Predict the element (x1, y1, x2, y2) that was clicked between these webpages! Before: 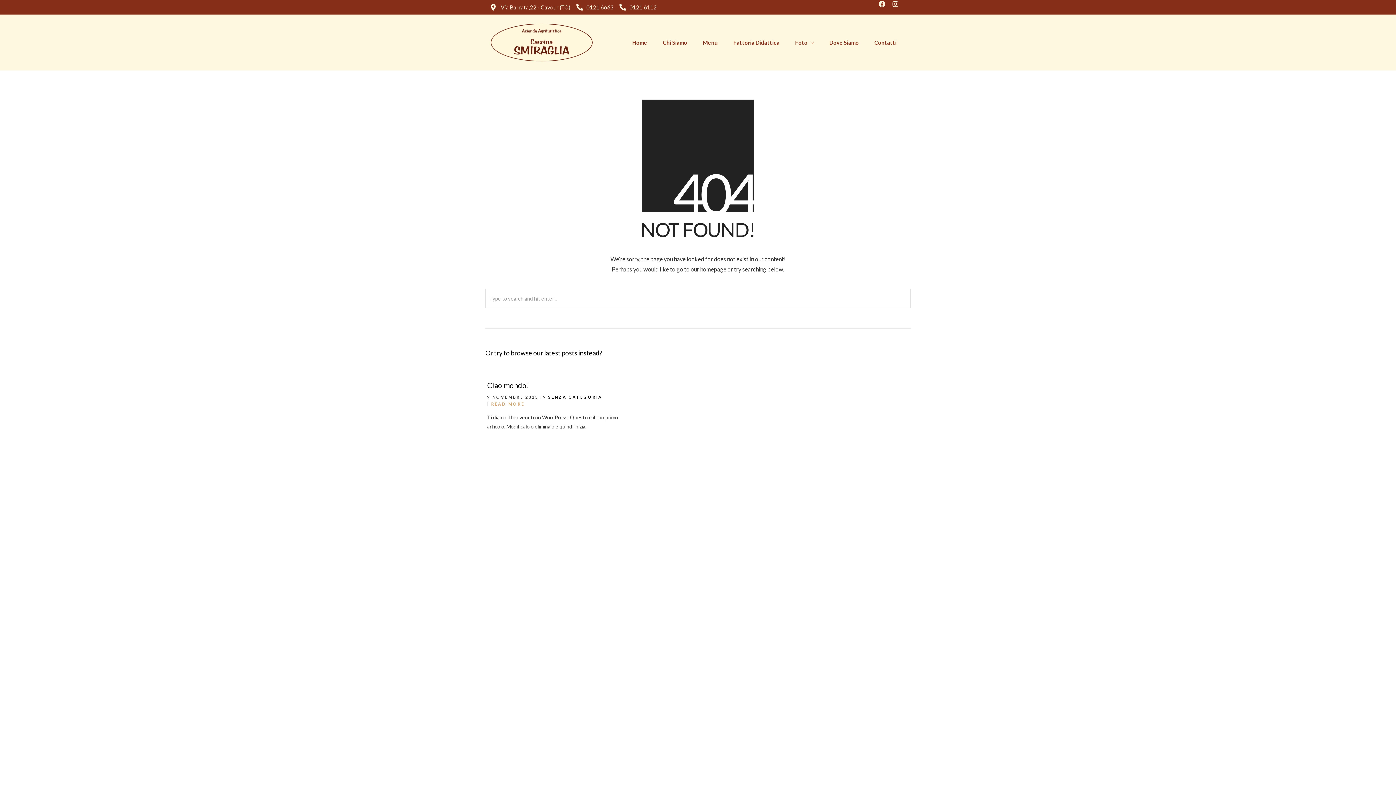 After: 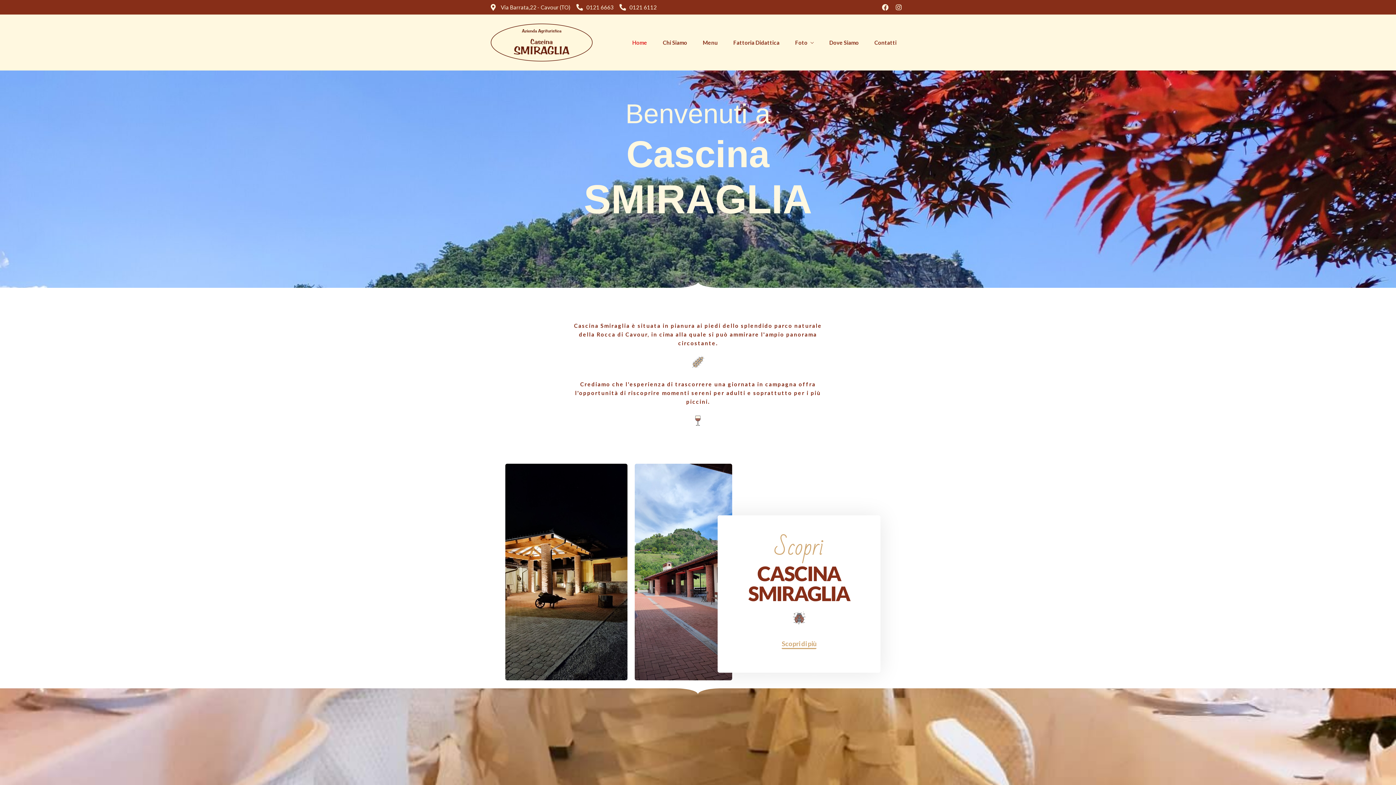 Action: bbox: (490, 23, 592, 61)